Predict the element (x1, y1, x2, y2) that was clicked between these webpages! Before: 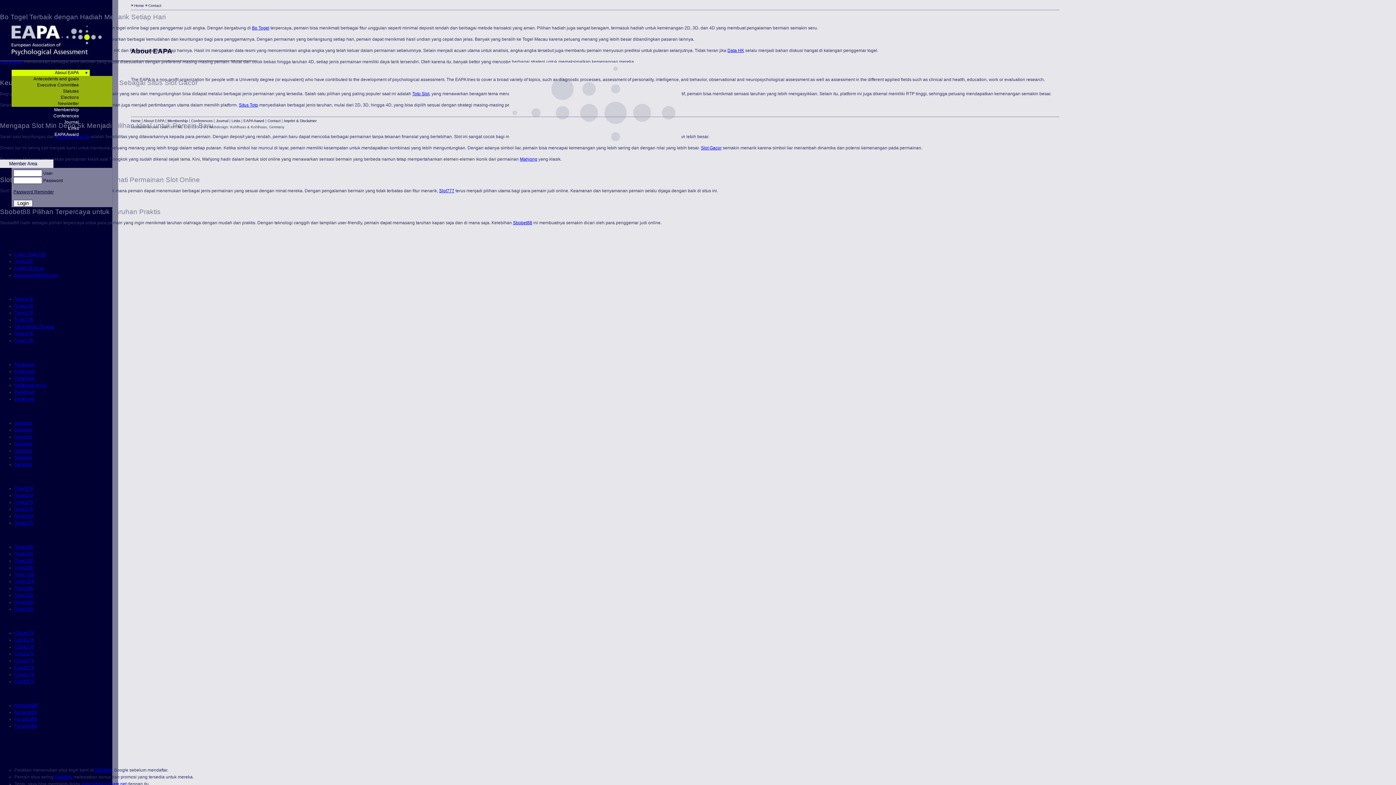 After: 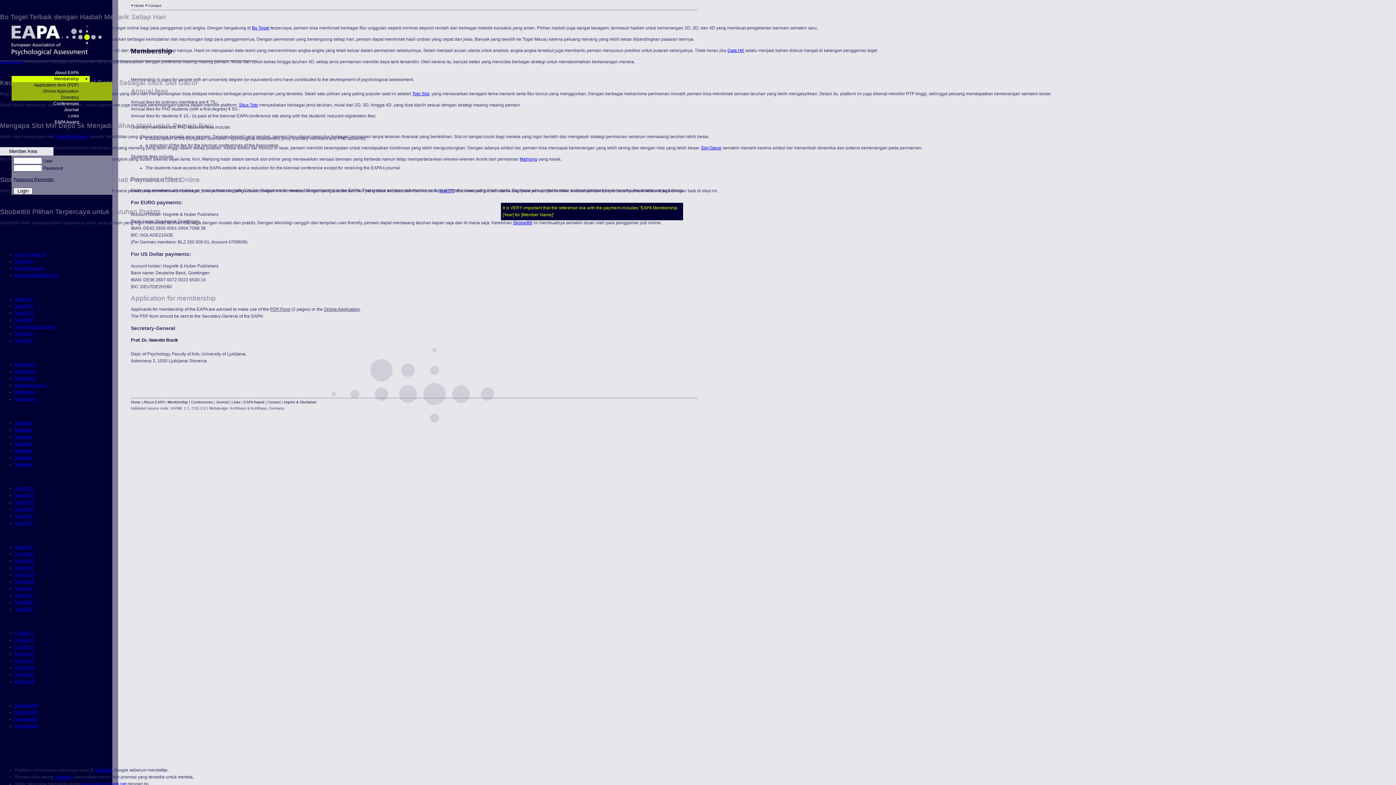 Action: label: Membership bbox: (167, 118, 188, 122)